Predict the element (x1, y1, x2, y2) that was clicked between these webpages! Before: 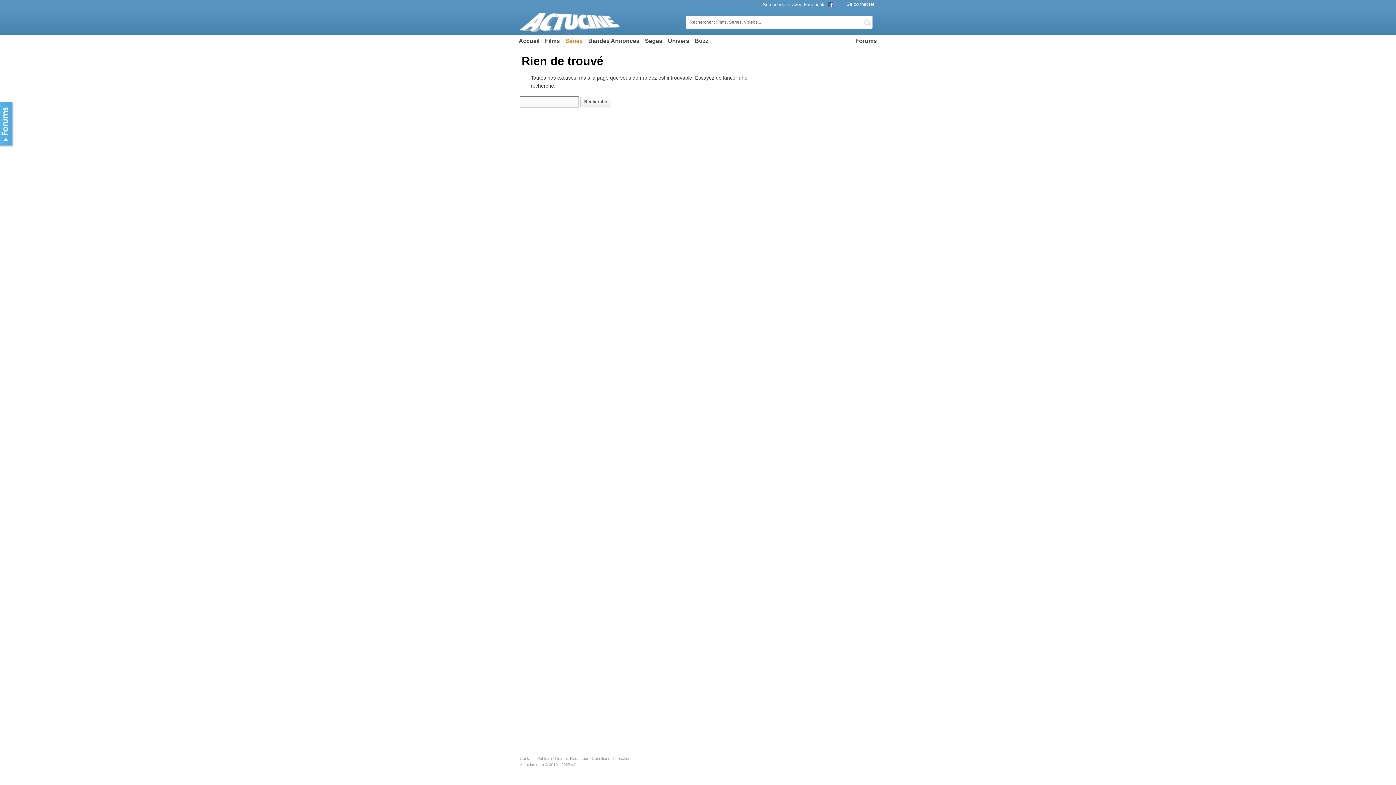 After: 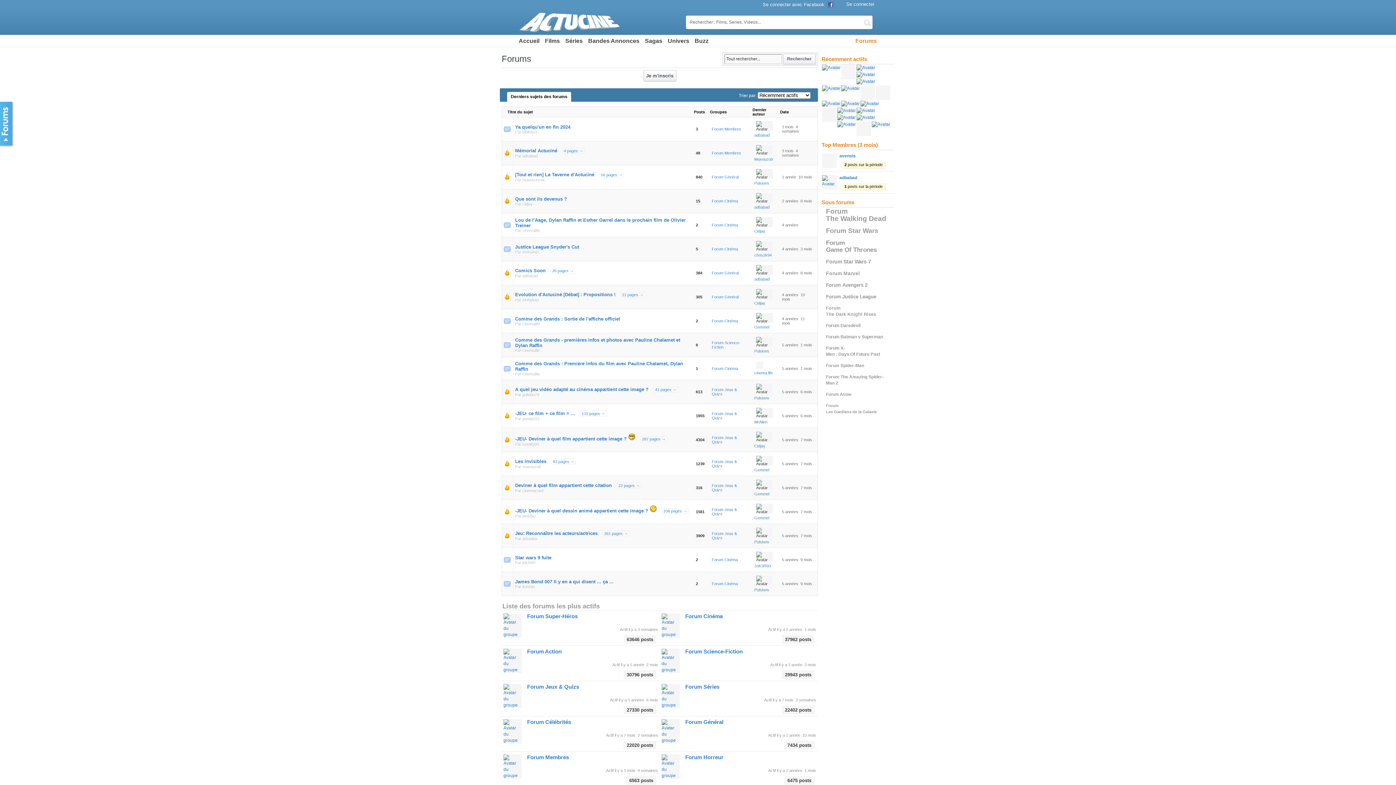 Action: label: Forums bbox: (853, 34, 879, 46)